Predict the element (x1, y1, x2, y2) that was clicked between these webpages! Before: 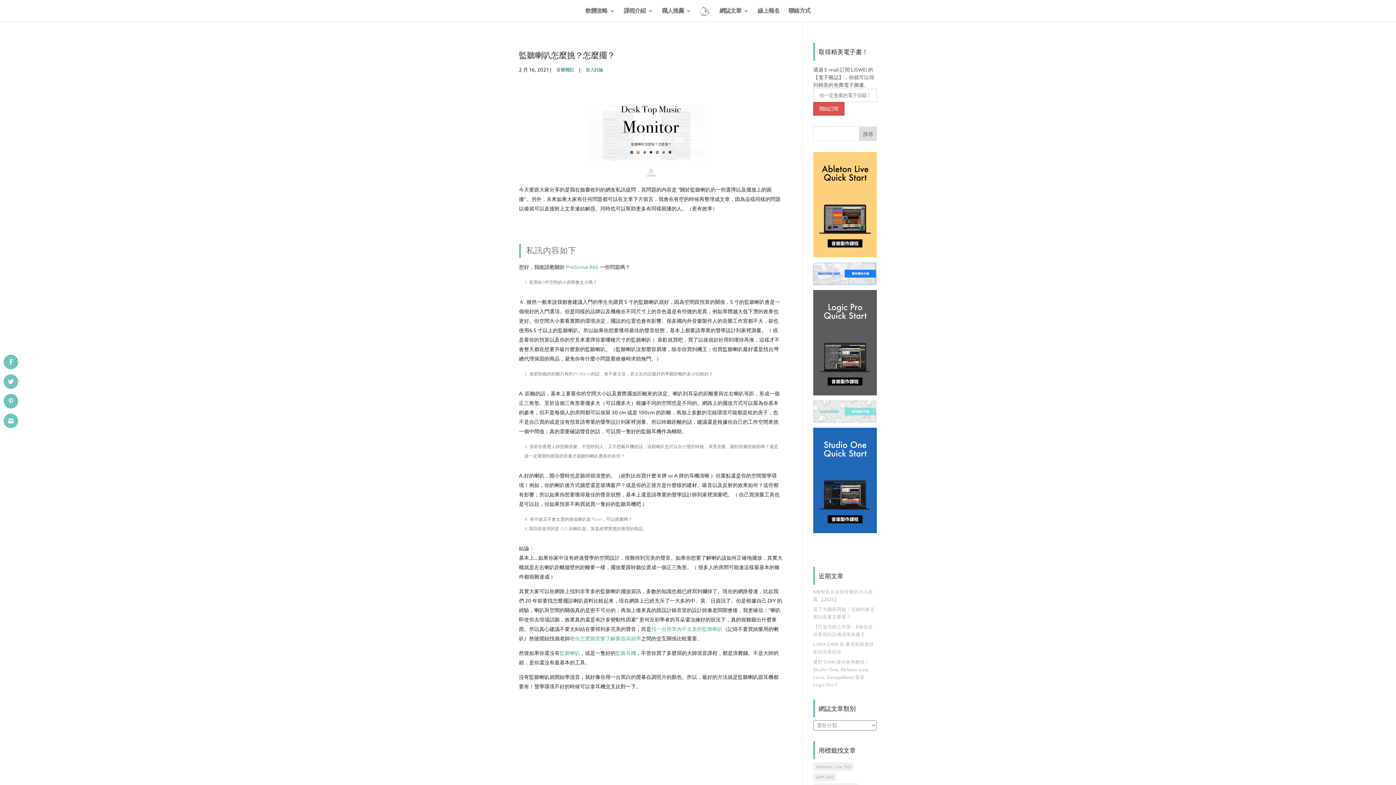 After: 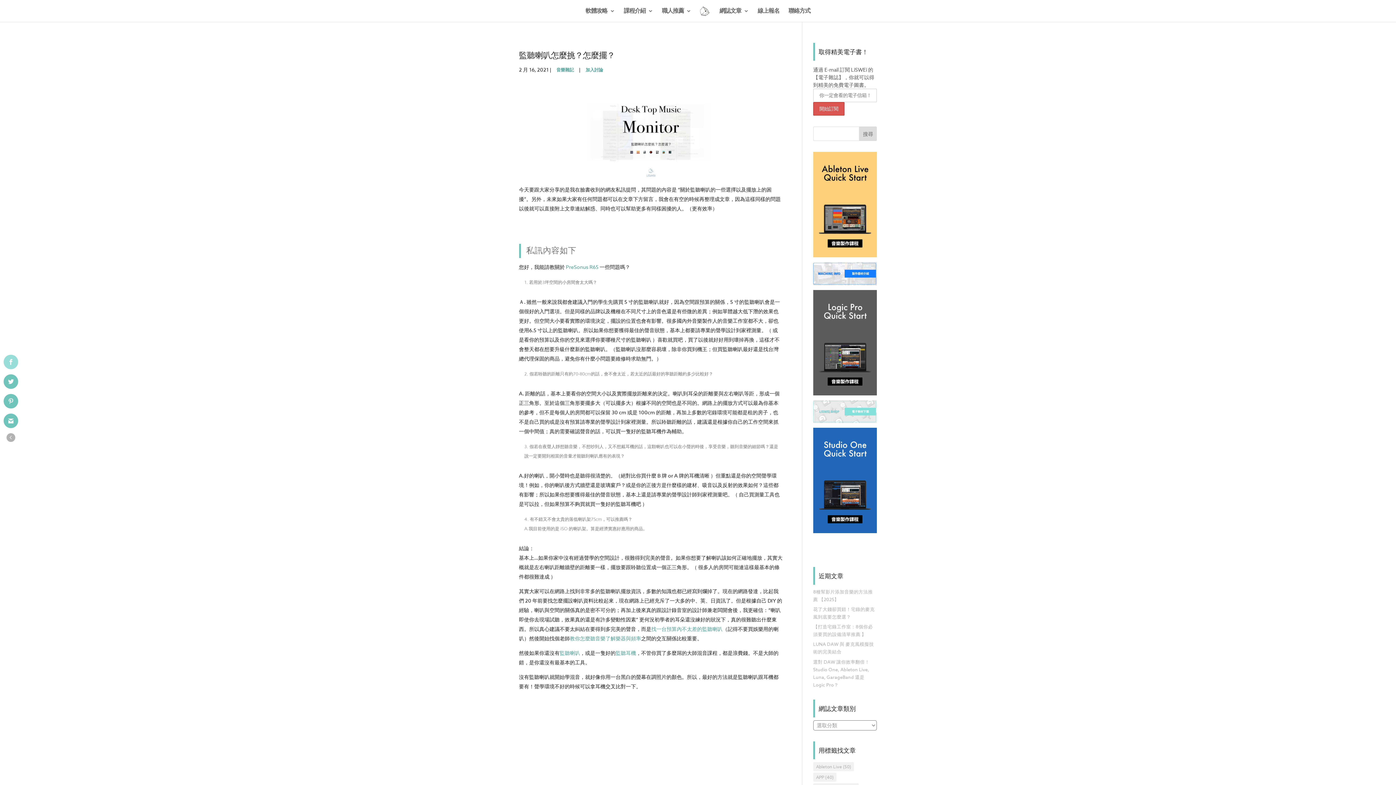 Action: bbox: (3, 354, 18, 369)